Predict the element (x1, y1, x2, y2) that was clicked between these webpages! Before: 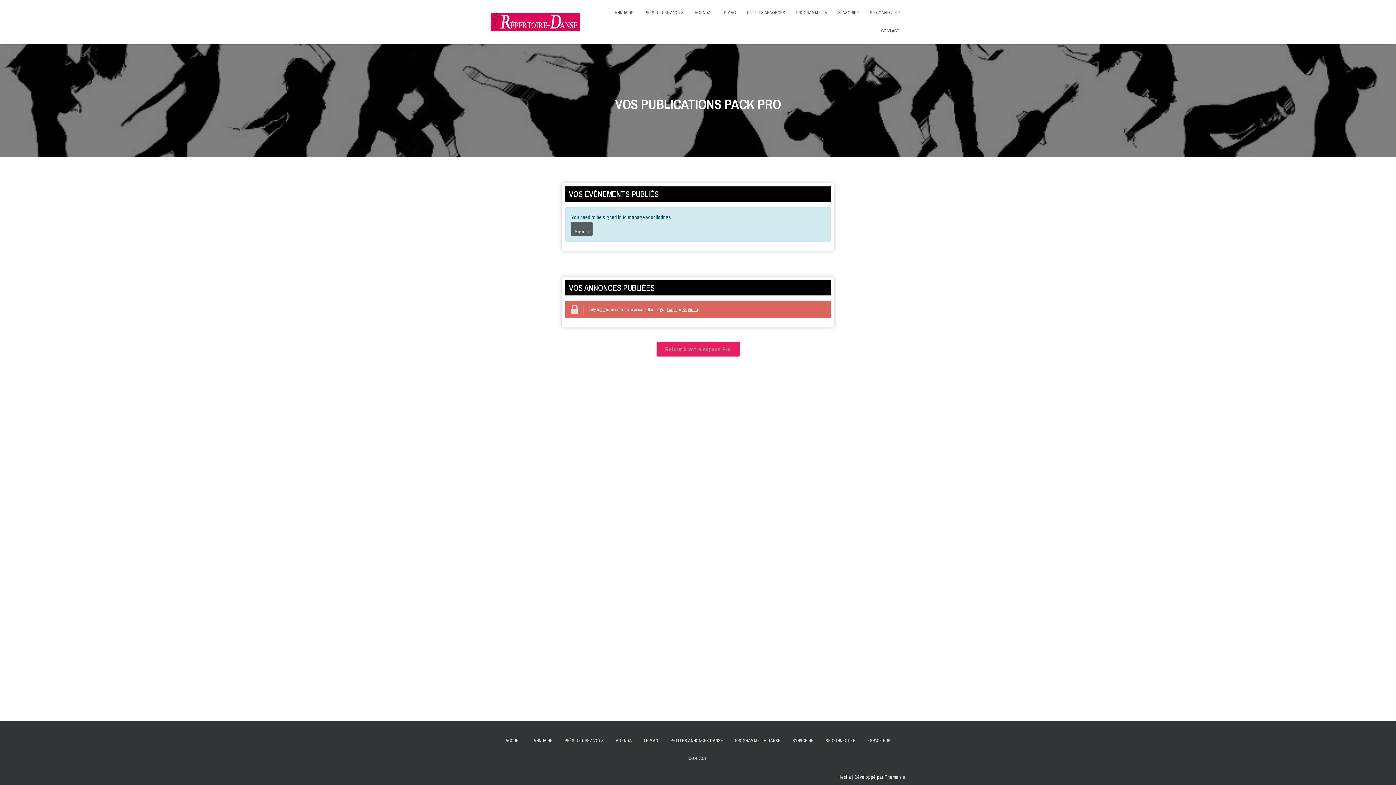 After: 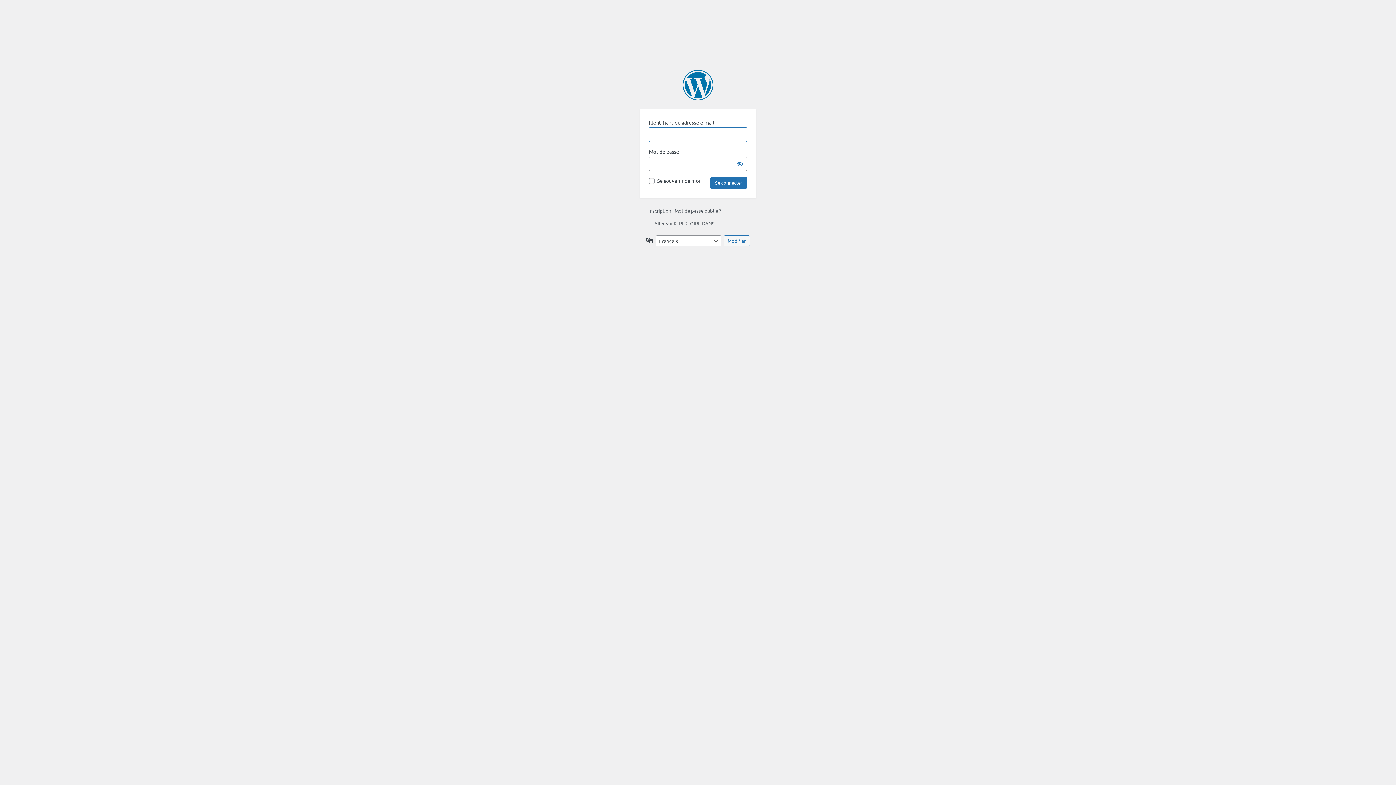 Action: label: Login bbox: (666, 306, 676, 312)